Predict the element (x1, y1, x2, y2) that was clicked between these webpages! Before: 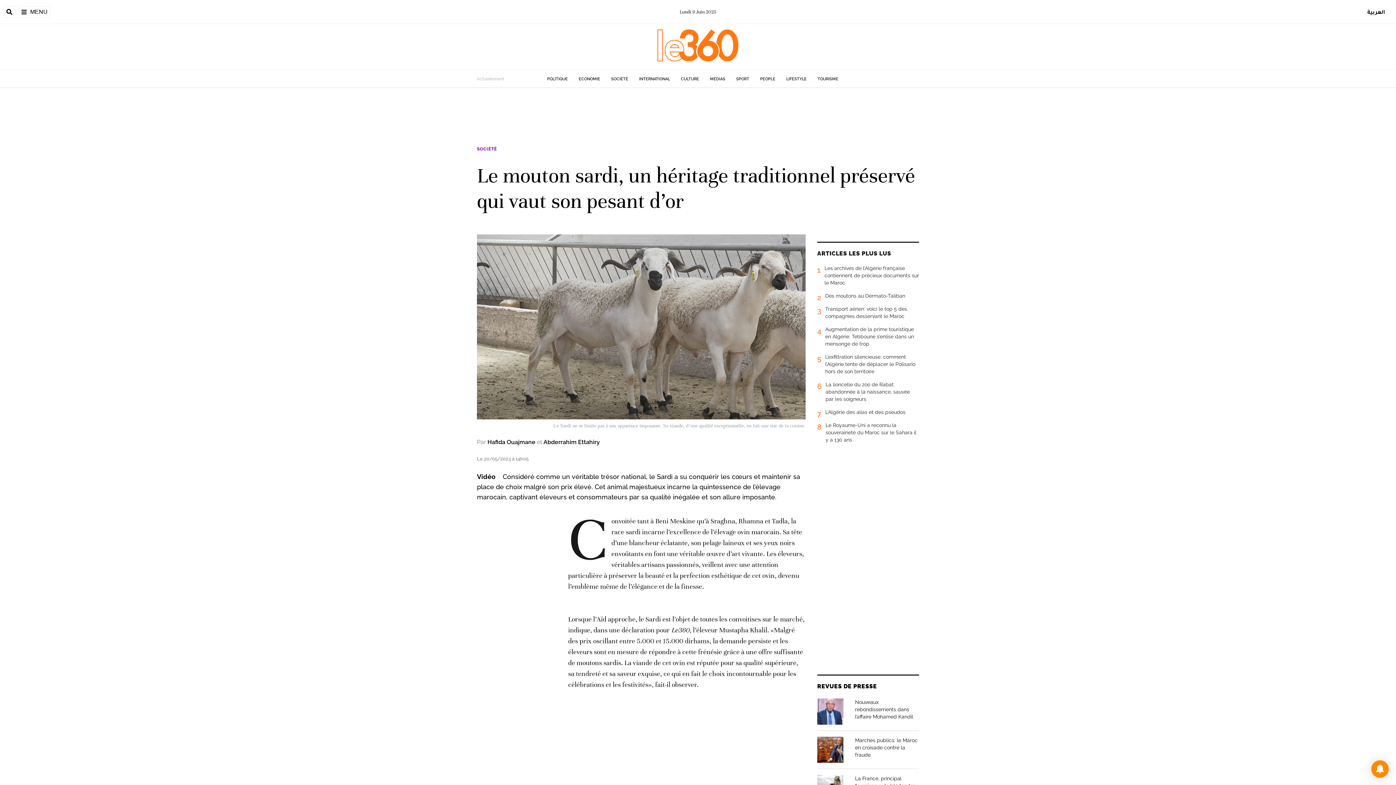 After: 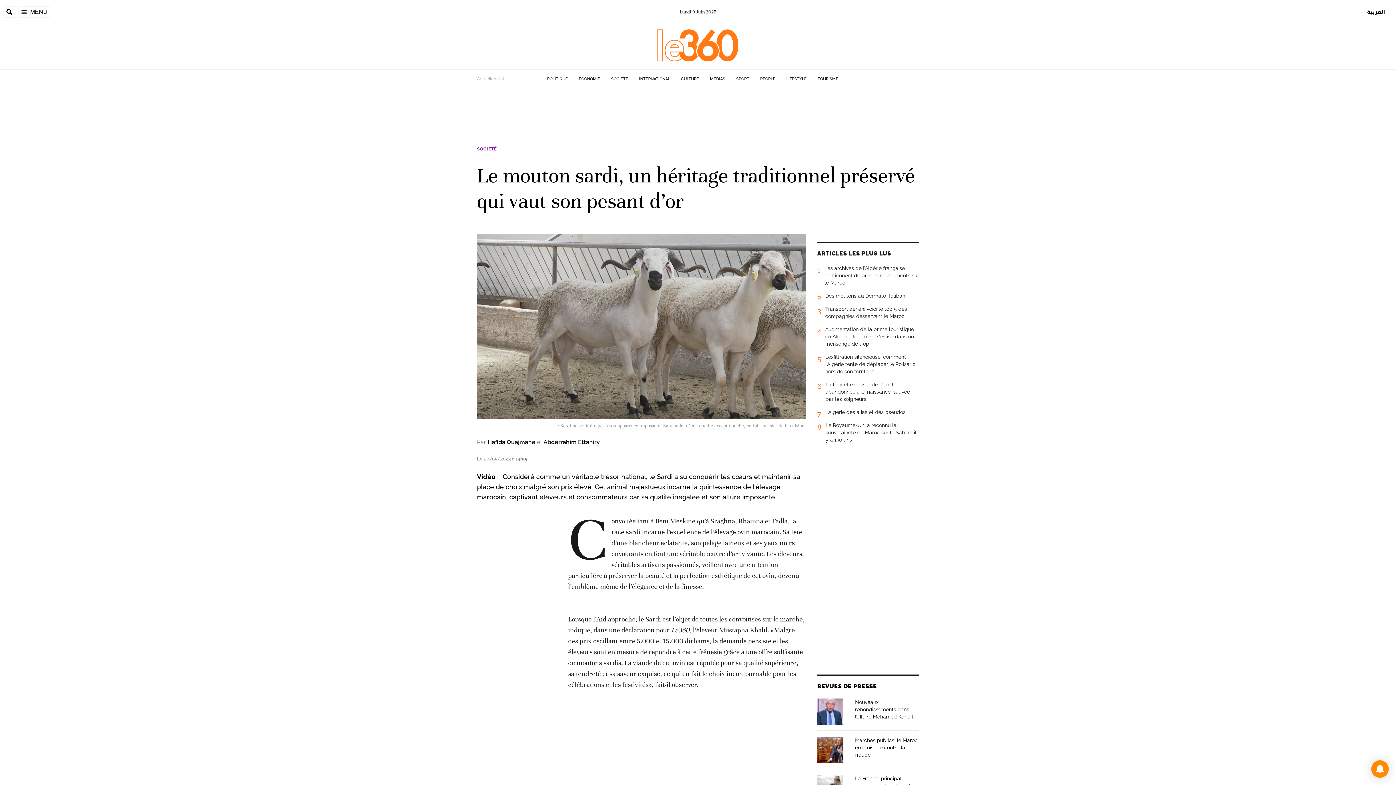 Action: bbox: (1371, 760, 1389, 778)